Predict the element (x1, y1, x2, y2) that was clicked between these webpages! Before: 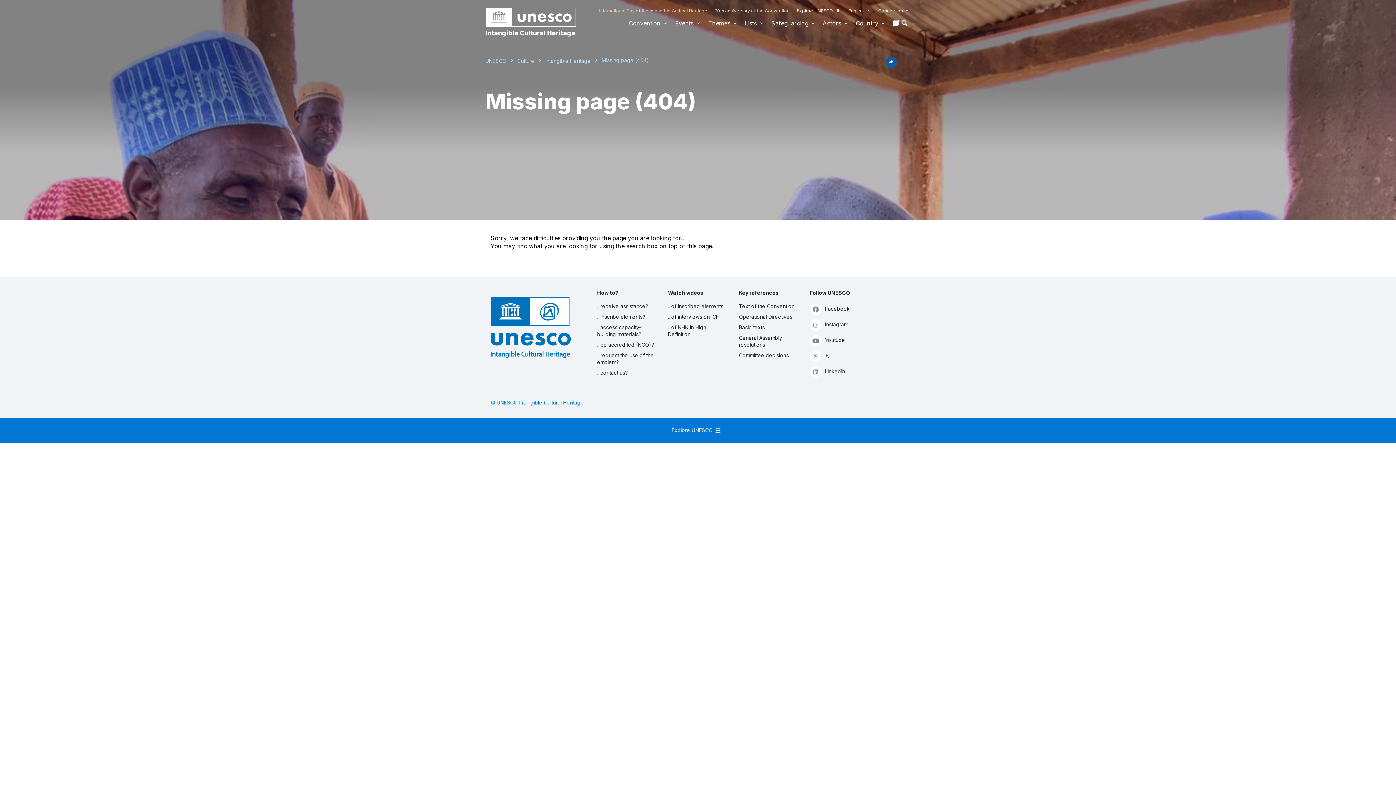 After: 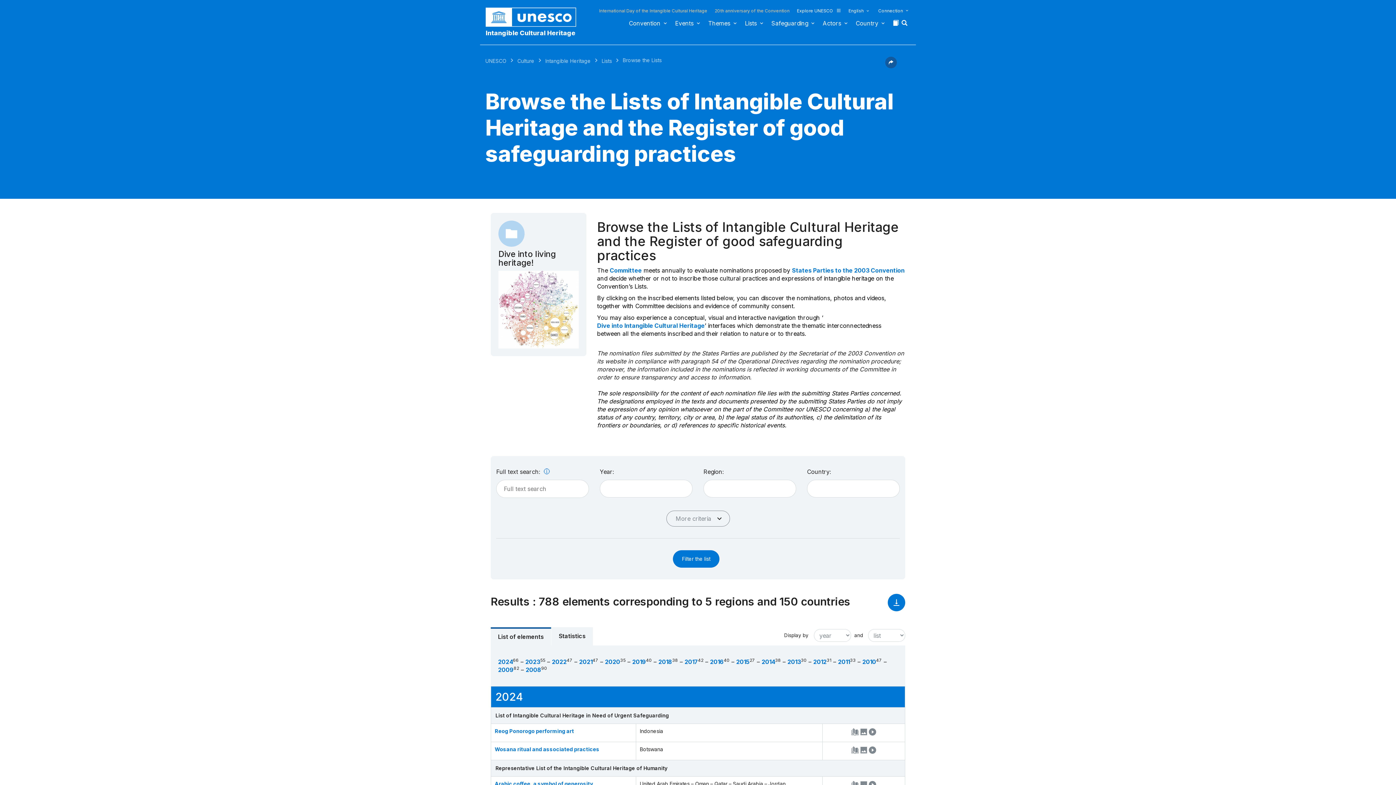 Action: bbox: (668, 303, 728, 309) label: ...of inscribed elements